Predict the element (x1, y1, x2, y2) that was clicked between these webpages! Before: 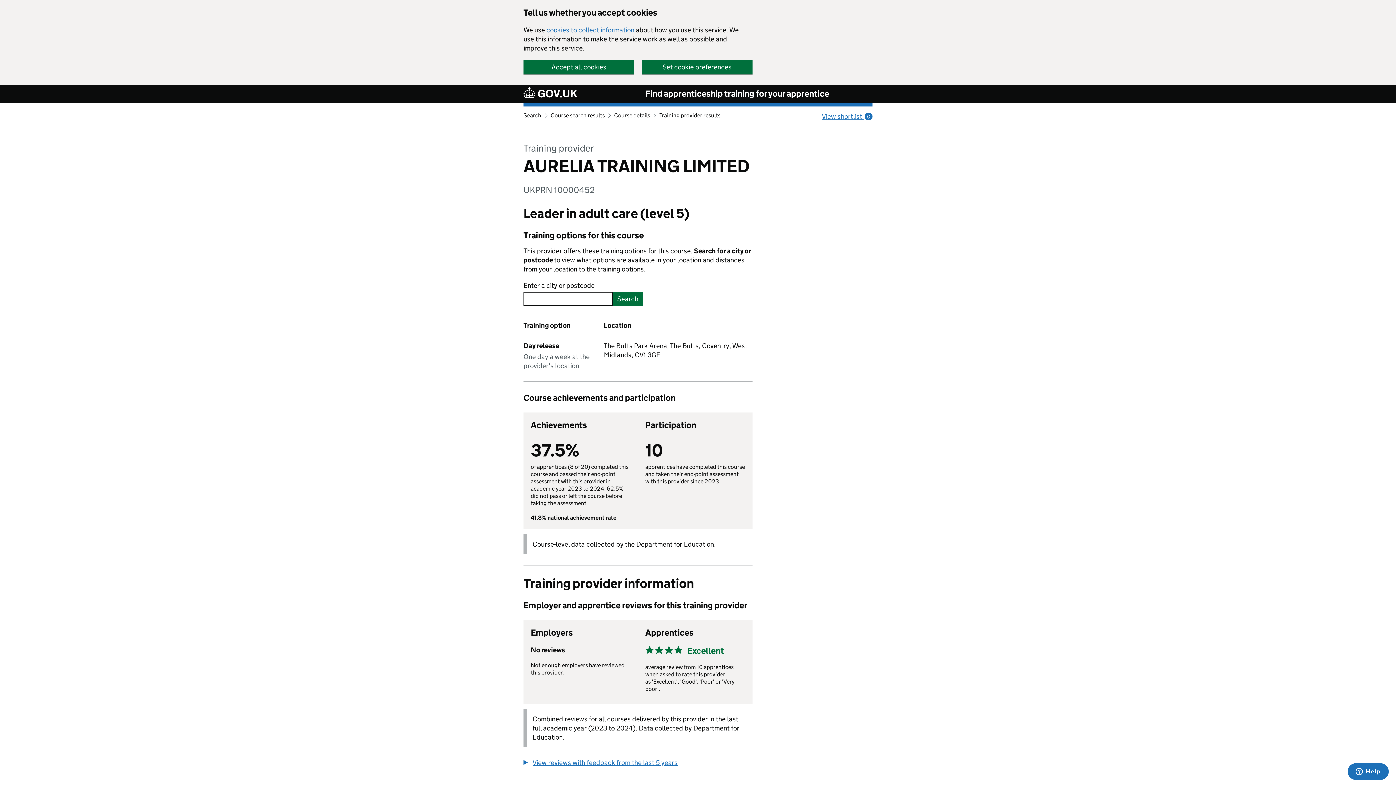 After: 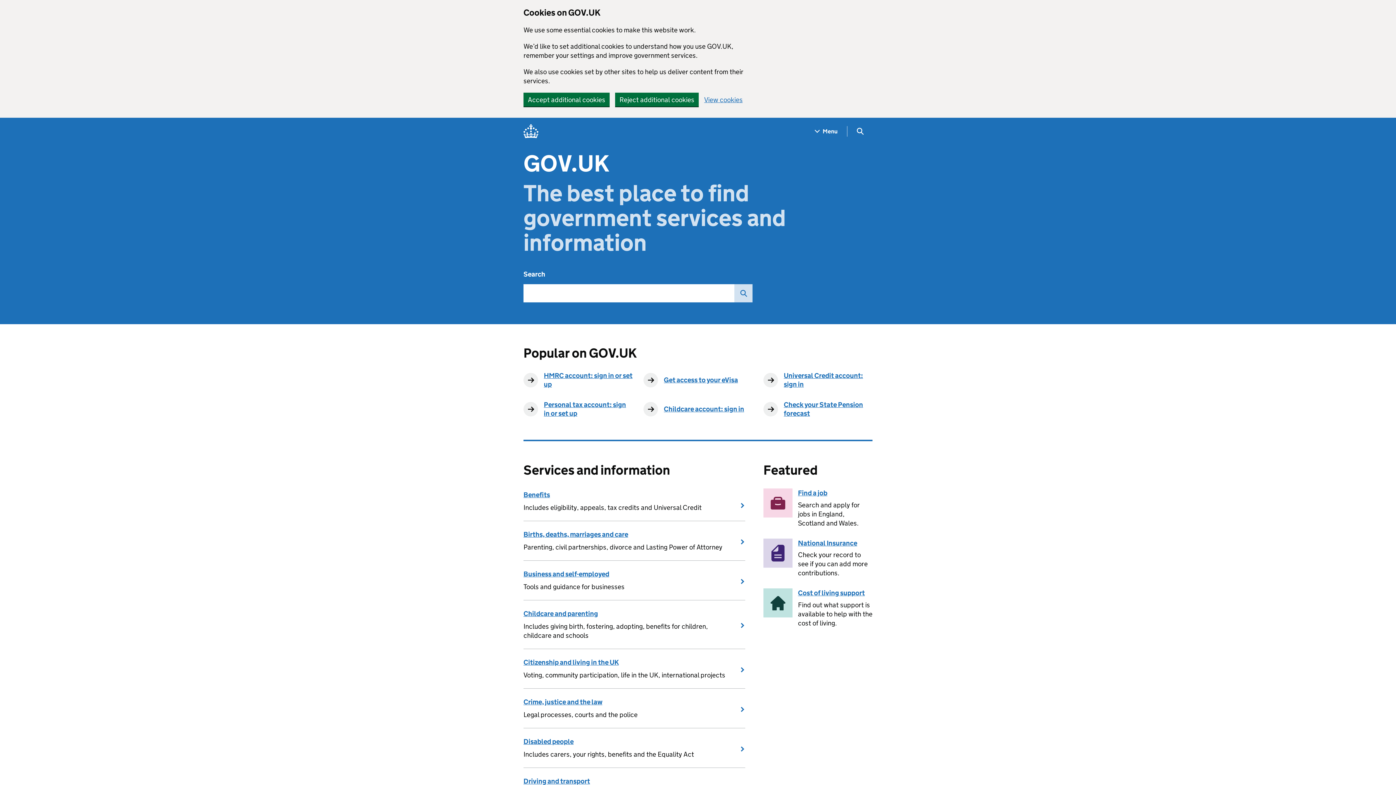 Action: bbox: (523, 86, 577, 100)